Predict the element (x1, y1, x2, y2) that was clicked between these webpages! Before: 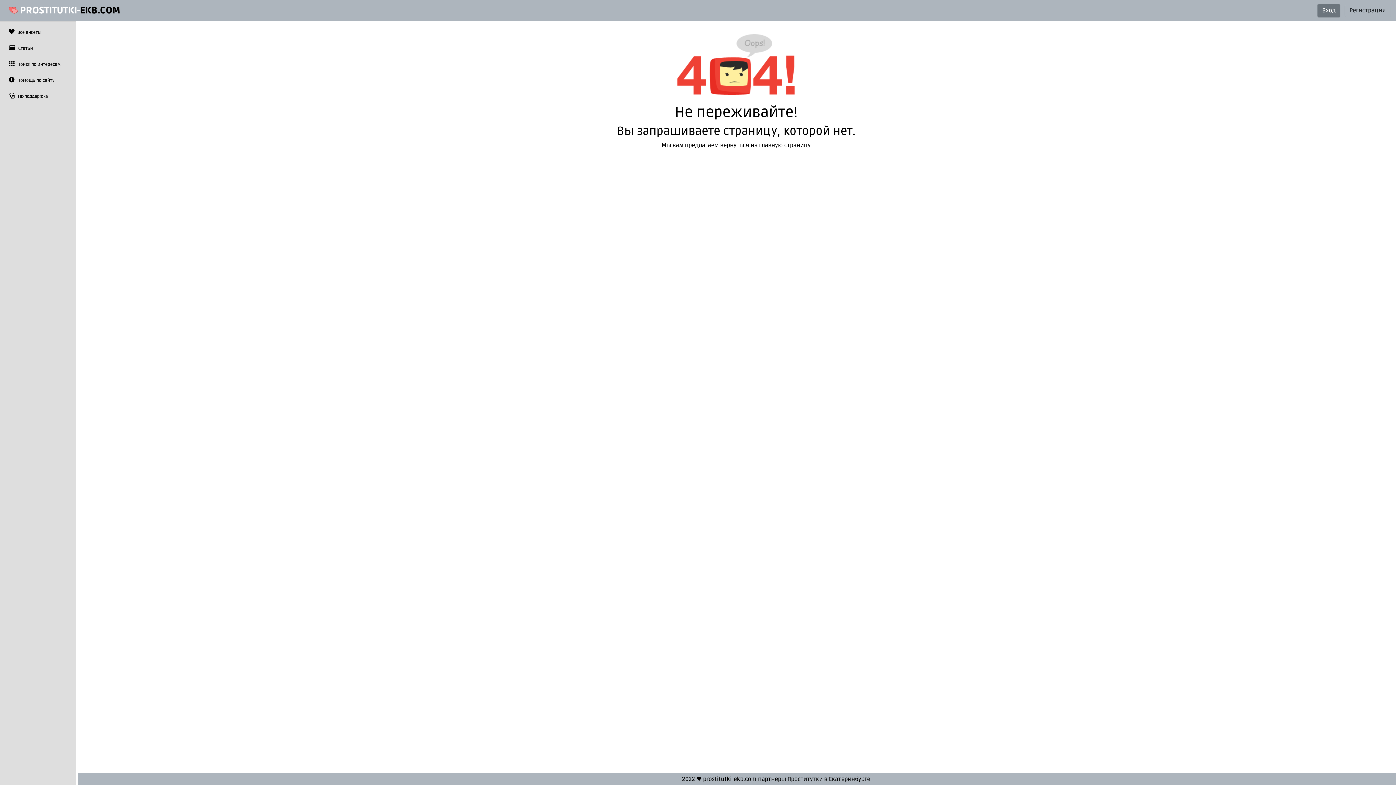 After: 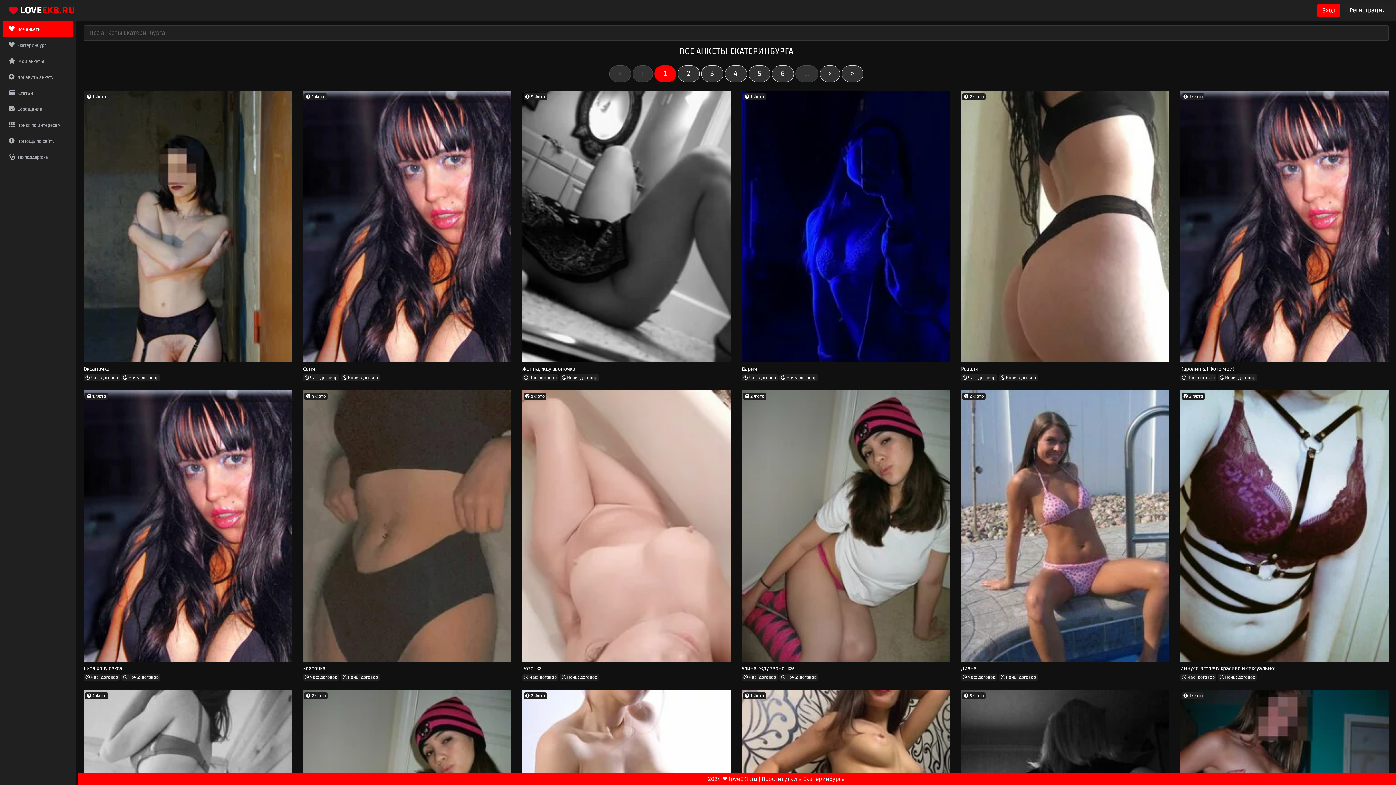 Action: label: Проститутки bbox: (787, 776, 822, 783)